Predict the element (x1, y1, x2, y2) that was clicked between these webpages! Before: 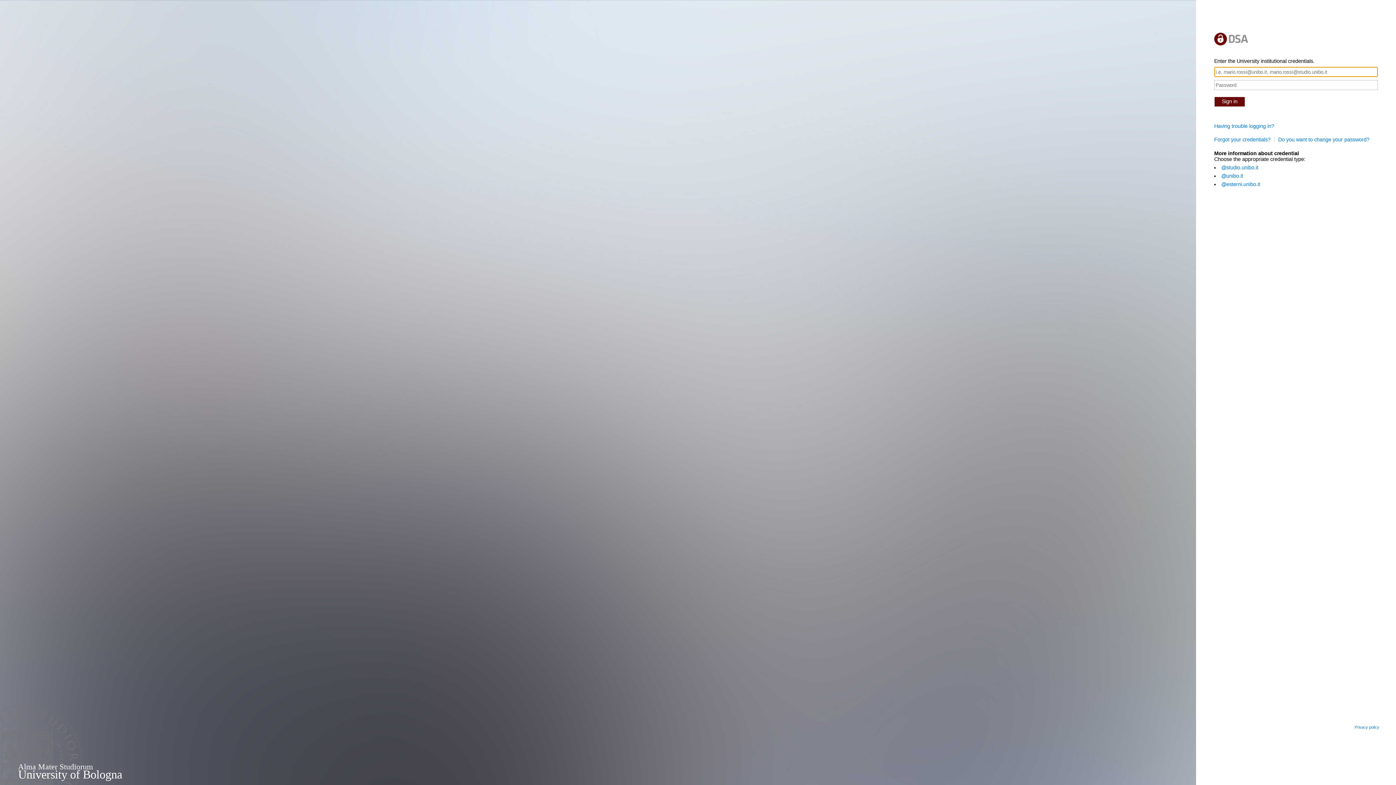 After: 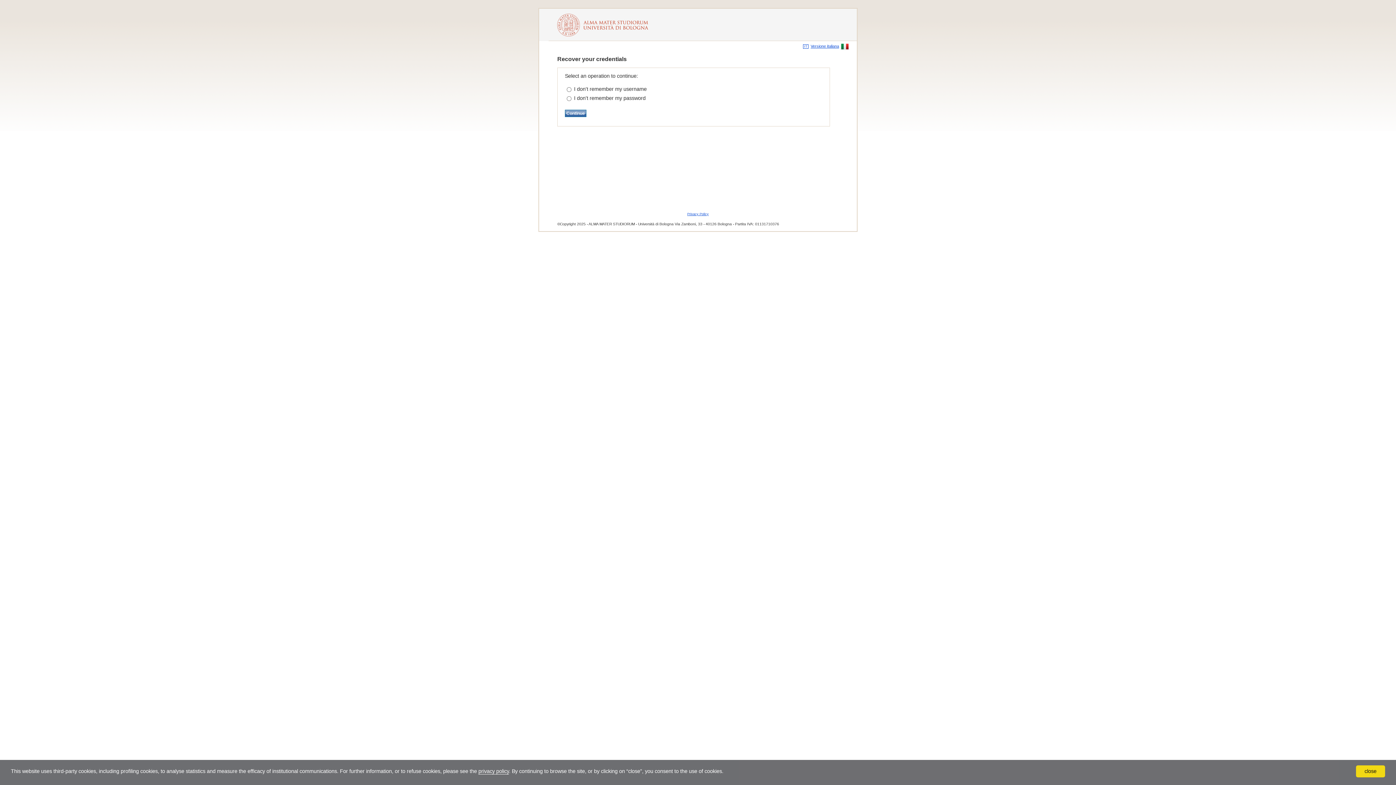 Action: label: Forgot your credentials? bbox: (1214, 136, 1274, 142)